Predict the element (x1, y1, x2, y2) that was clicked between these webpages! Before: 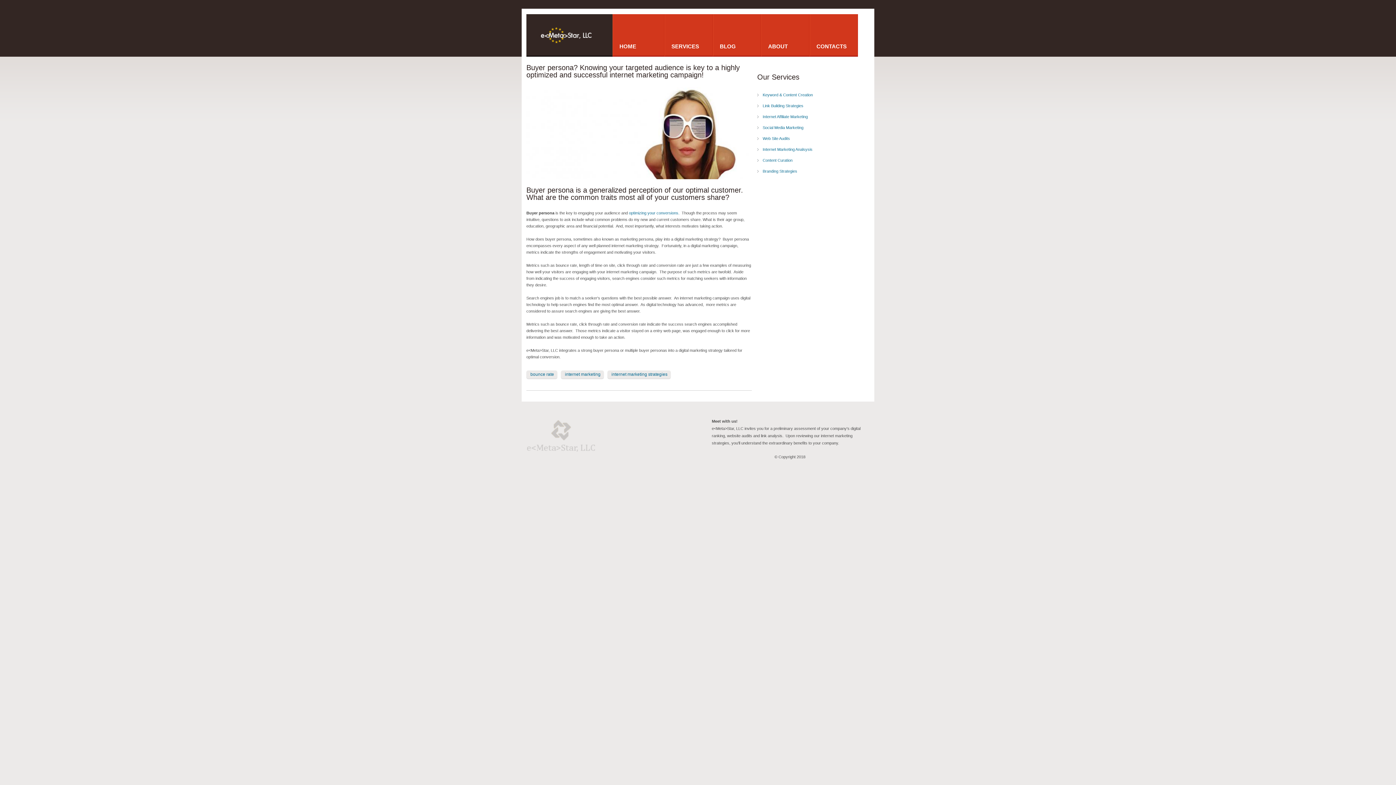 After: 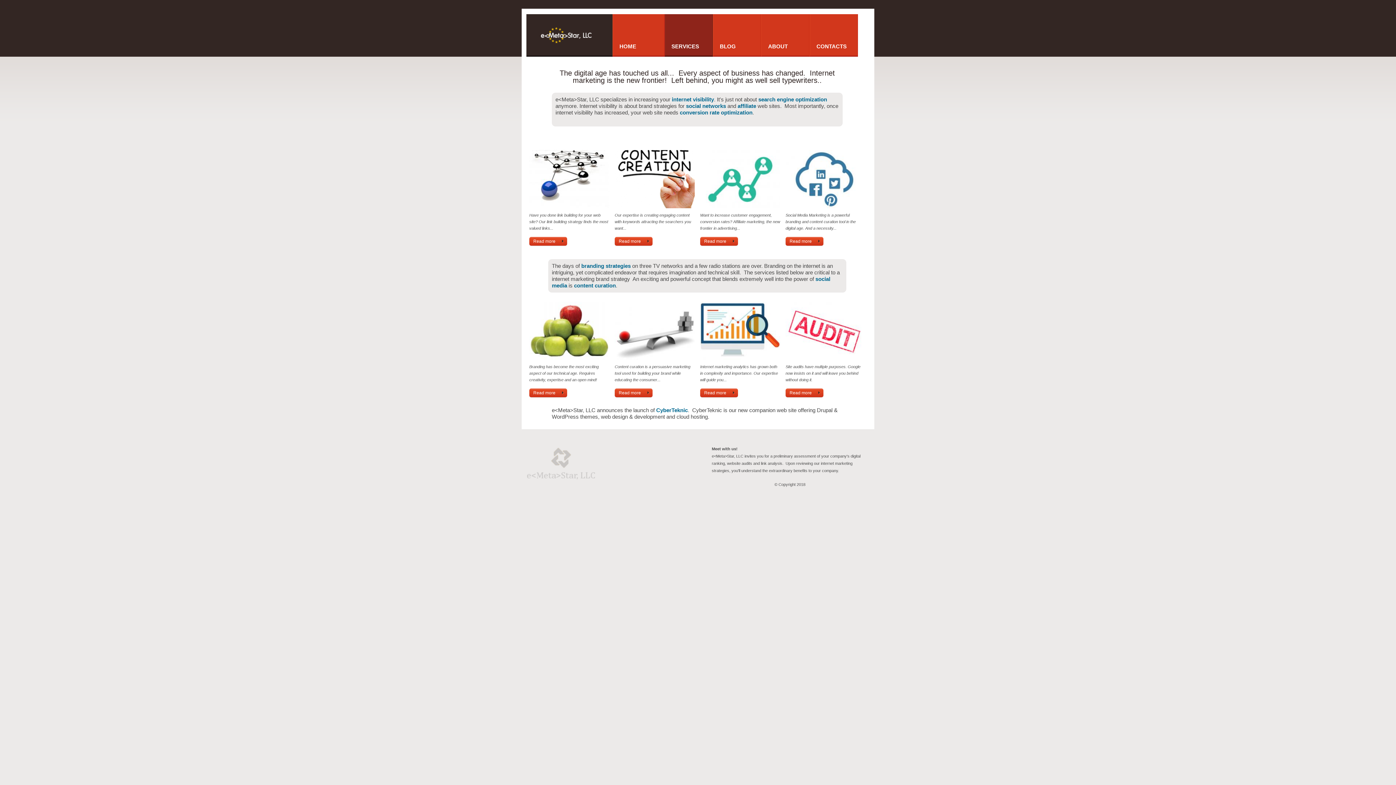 Action: bbox: (664, 14, 713, 56) label: SERVICES